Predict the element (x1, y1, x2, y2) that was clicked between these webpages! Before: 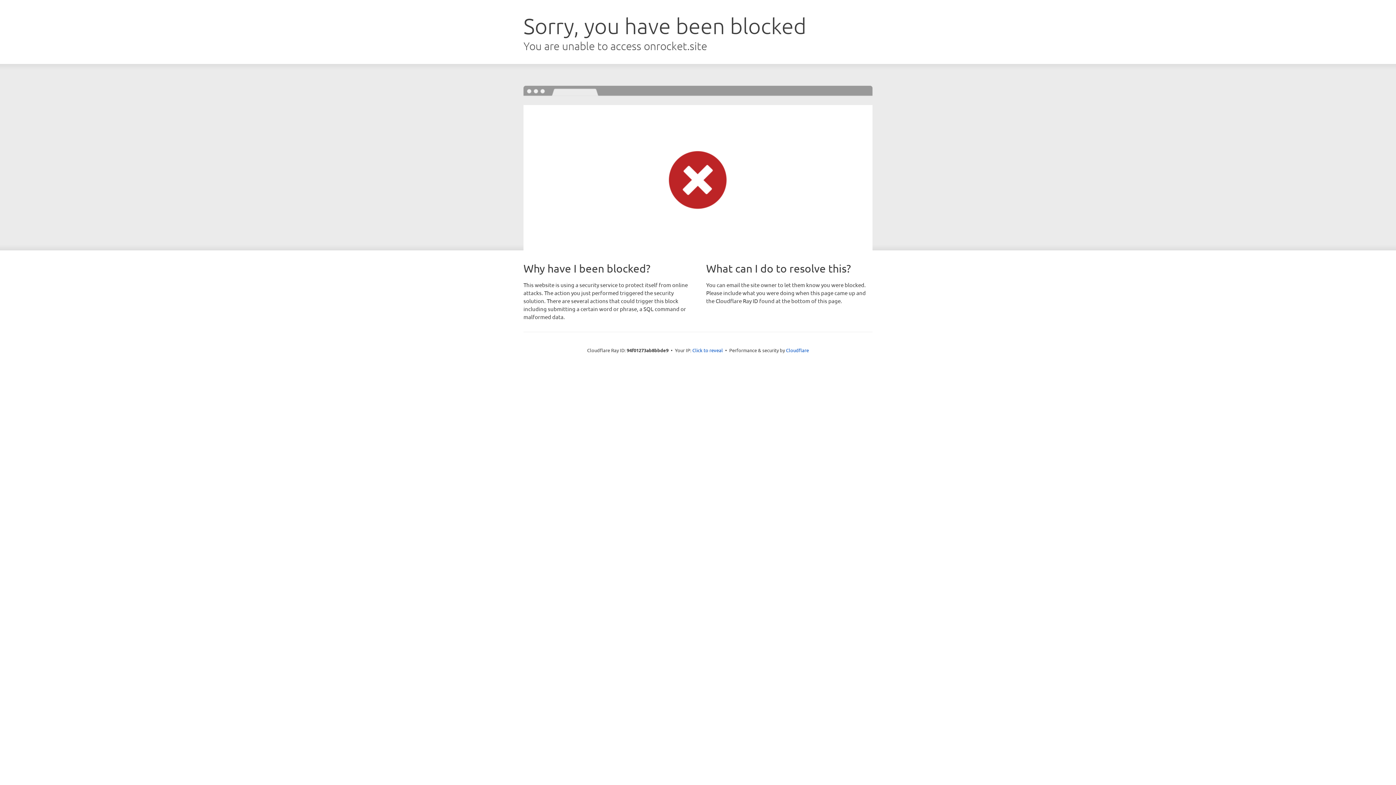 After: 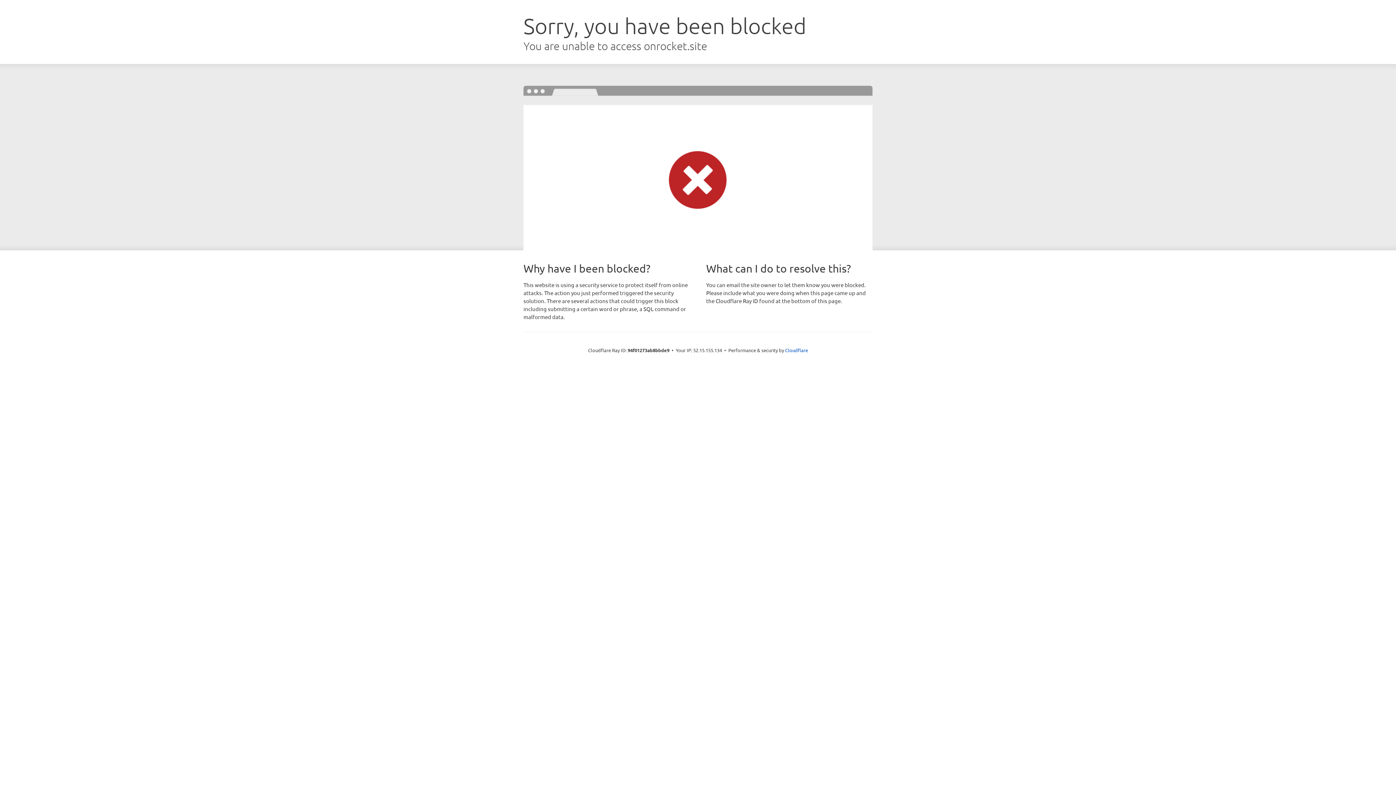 Action: bbox: (692, 346, 723, 353) label: Click to reveal